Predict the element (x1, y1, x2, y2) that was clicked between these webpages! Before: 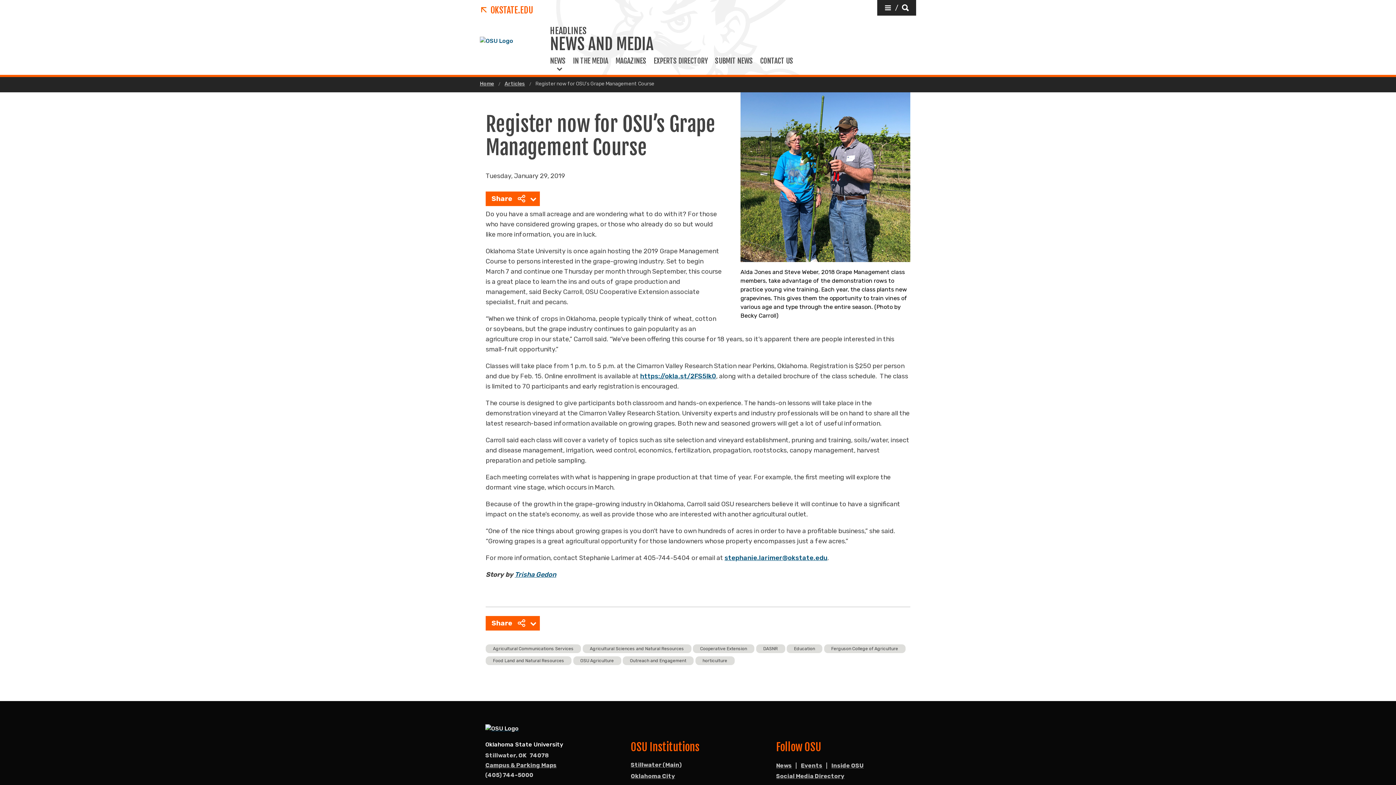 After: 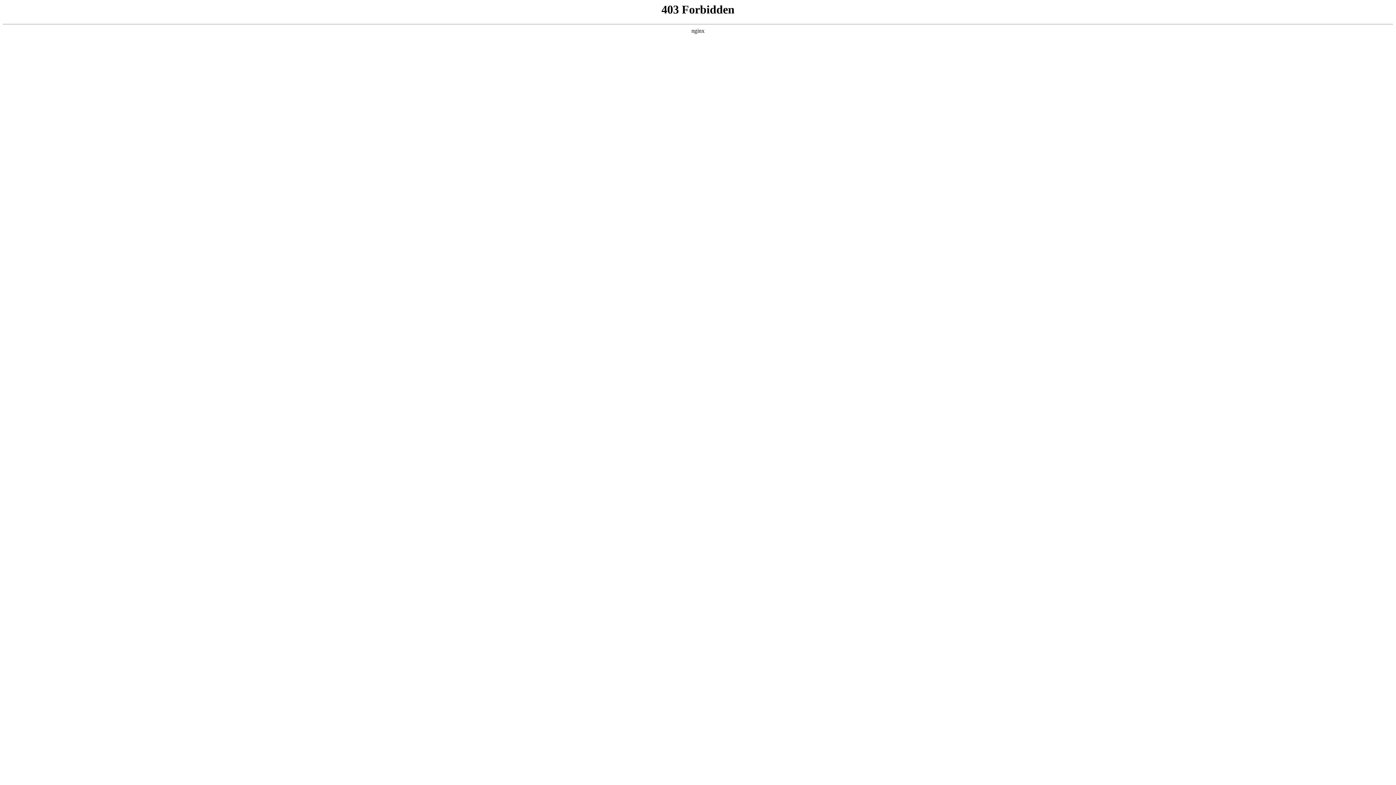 Action: bbox: (801, 761, 828, 770) label: Events